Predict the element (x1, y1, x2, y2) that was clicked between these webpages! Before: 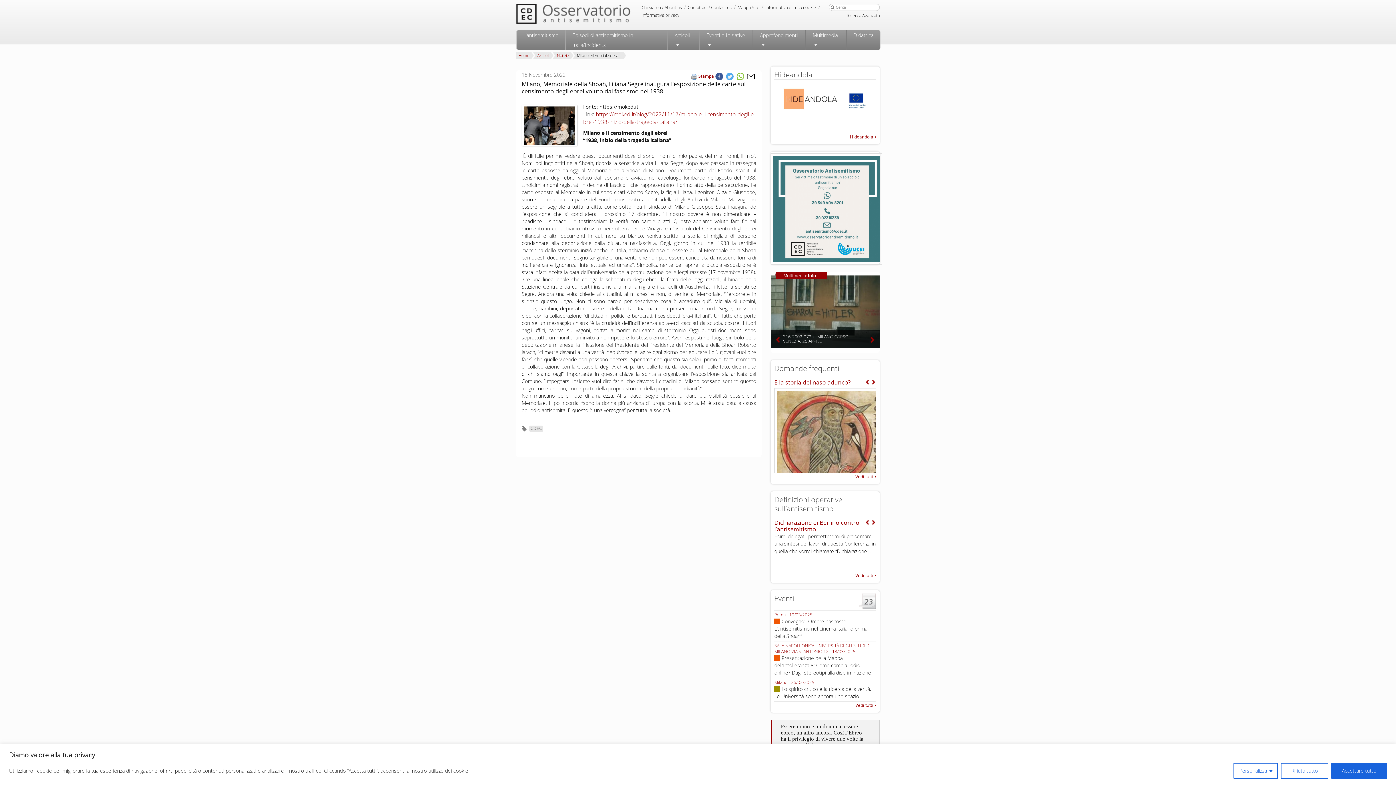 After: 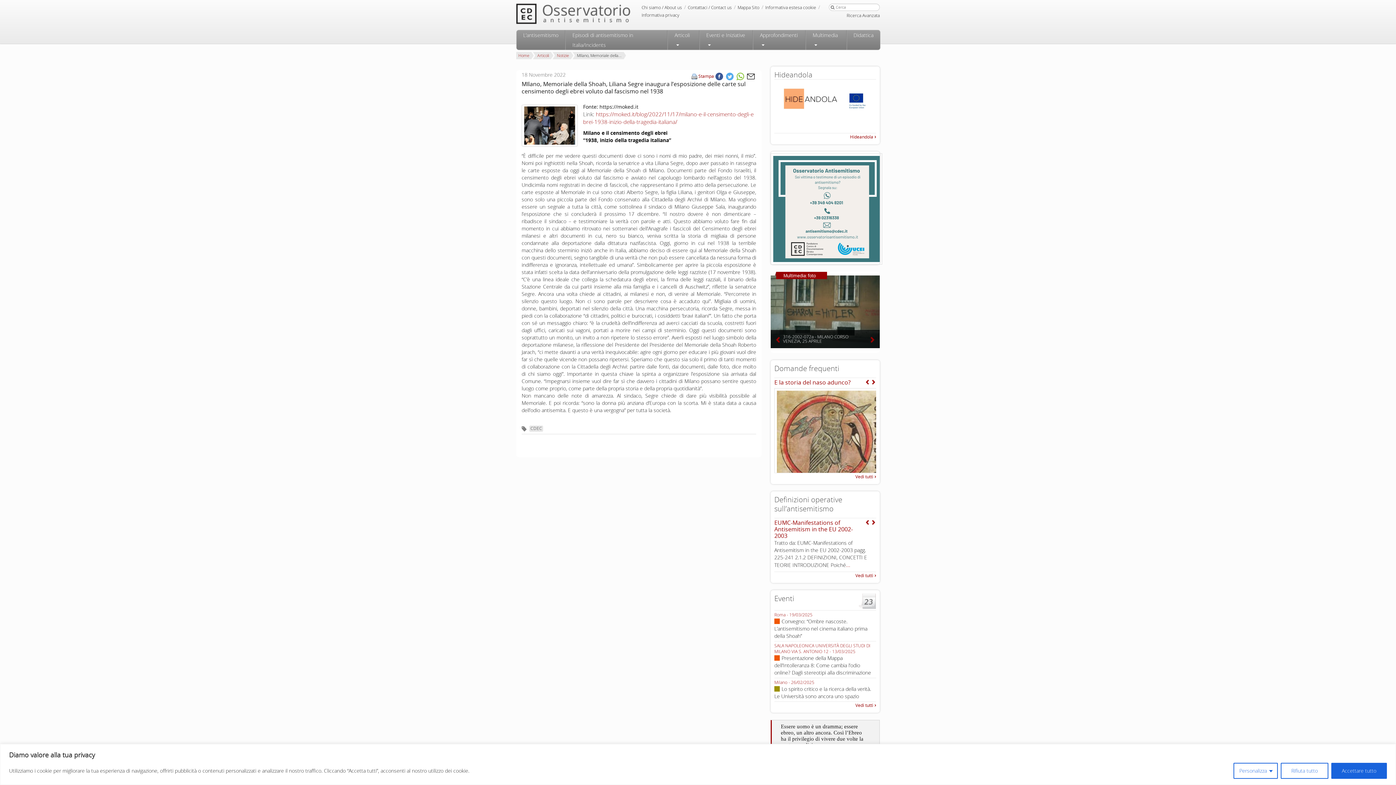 Action: bbox: (872, 520, 876, 525)